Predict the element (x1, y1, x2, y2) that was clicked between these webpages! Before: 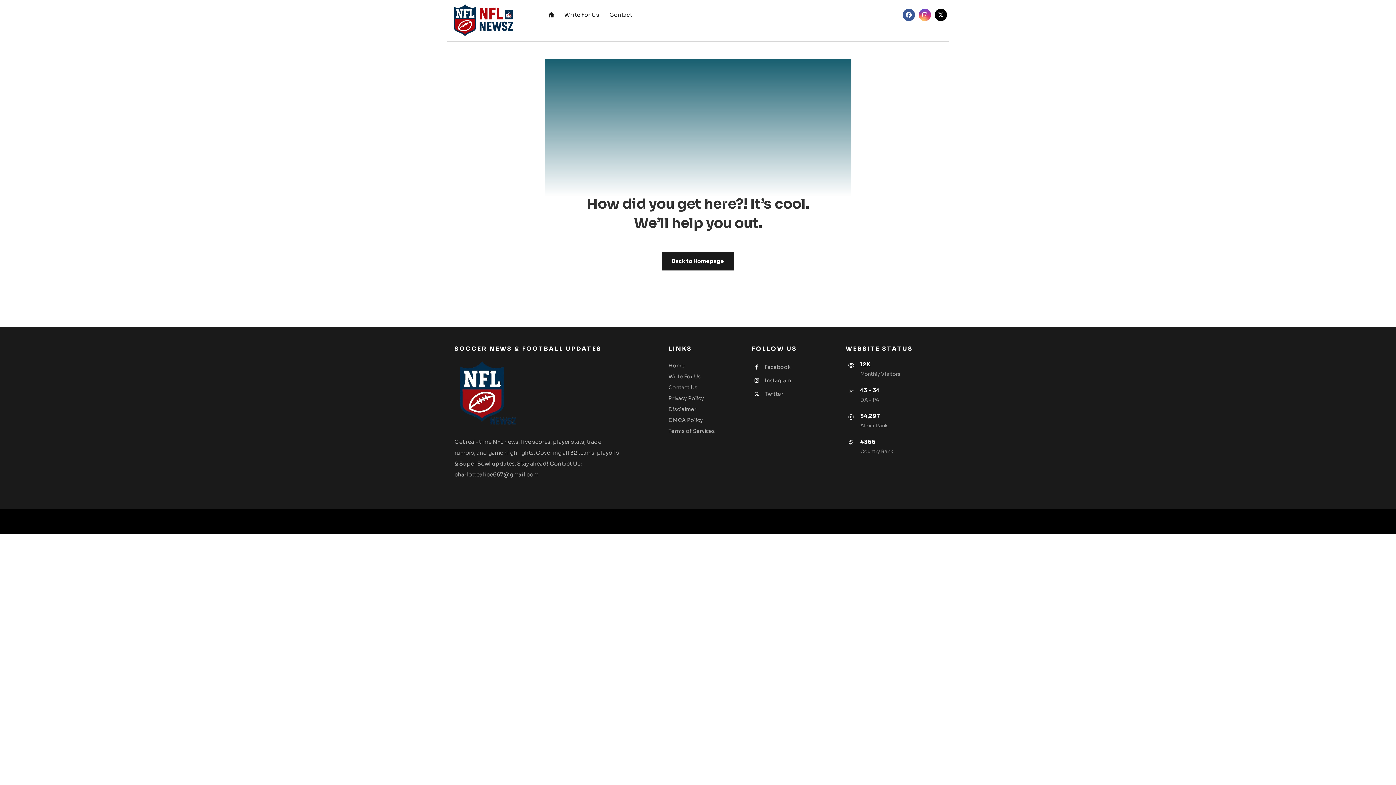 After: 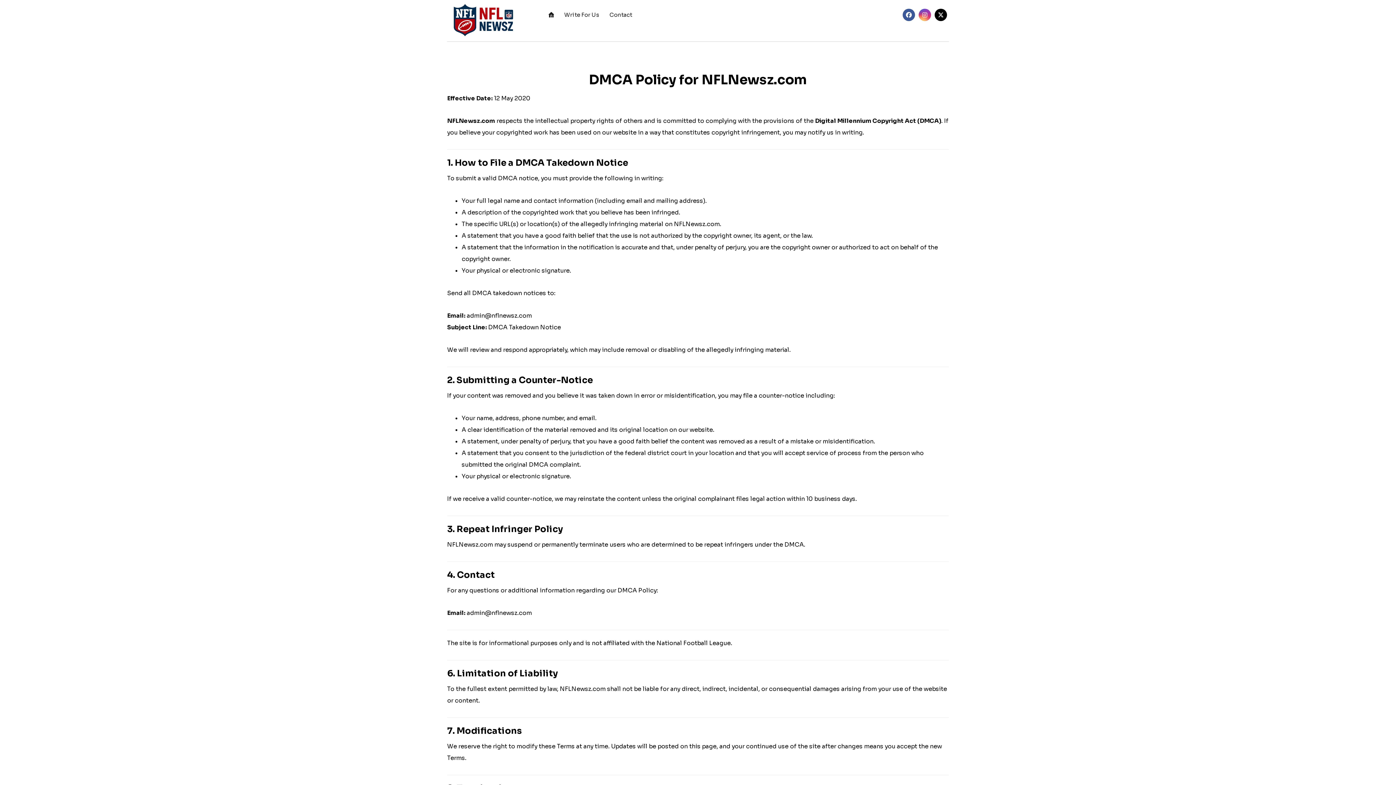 Action: label: DMCA Policy bbox: (668, 417, 703, 423)